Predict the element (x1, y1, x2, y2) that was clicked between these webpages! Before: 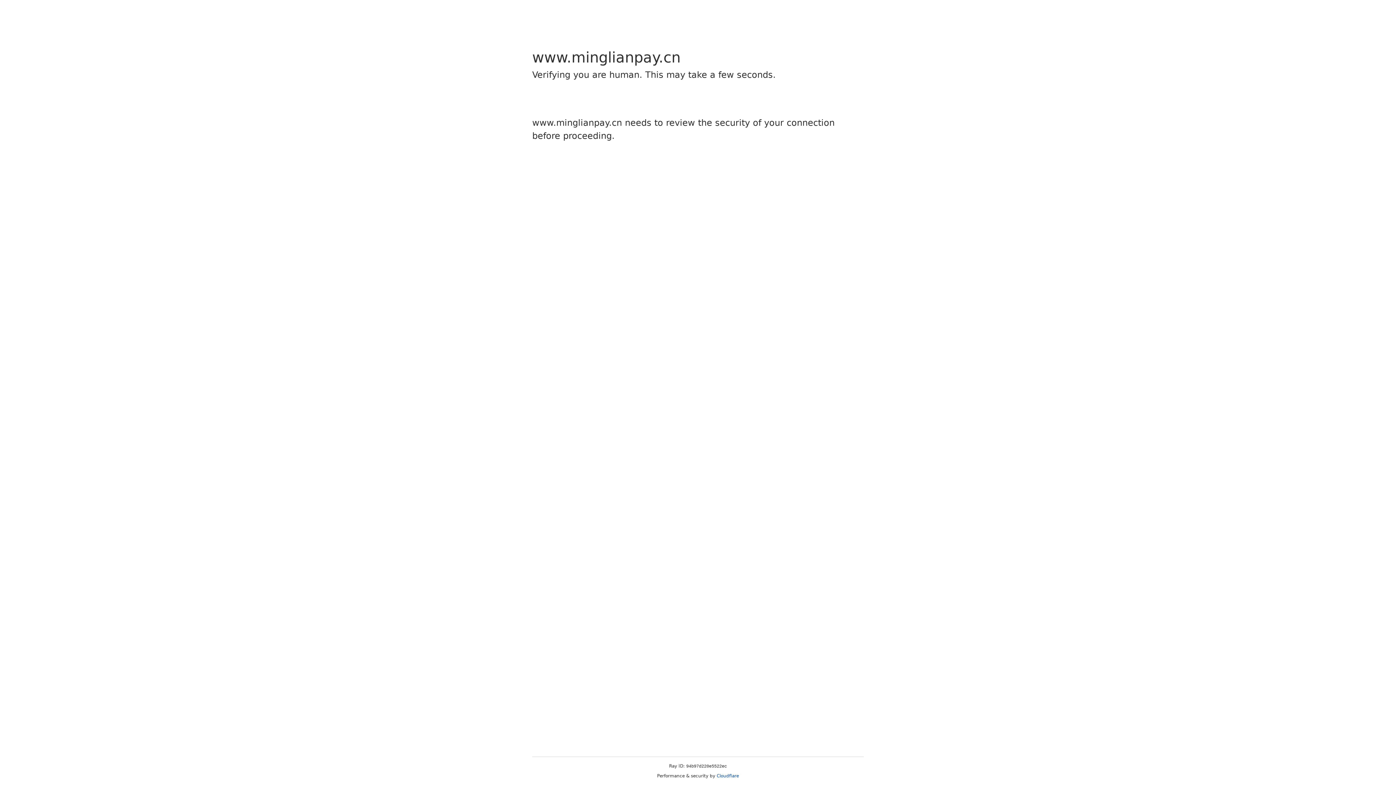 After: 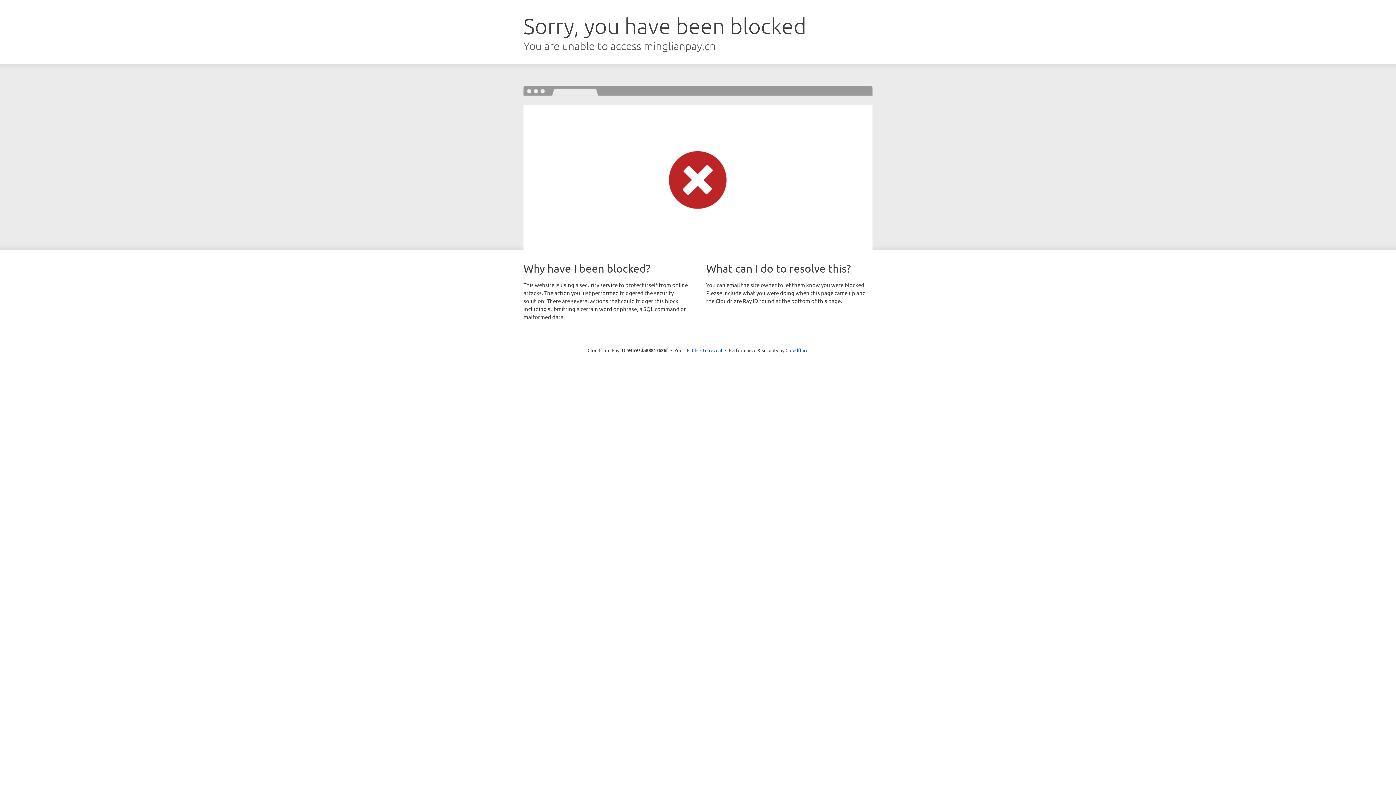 Action: label: Cloudflare bbox: (716, 773, 739, 778)